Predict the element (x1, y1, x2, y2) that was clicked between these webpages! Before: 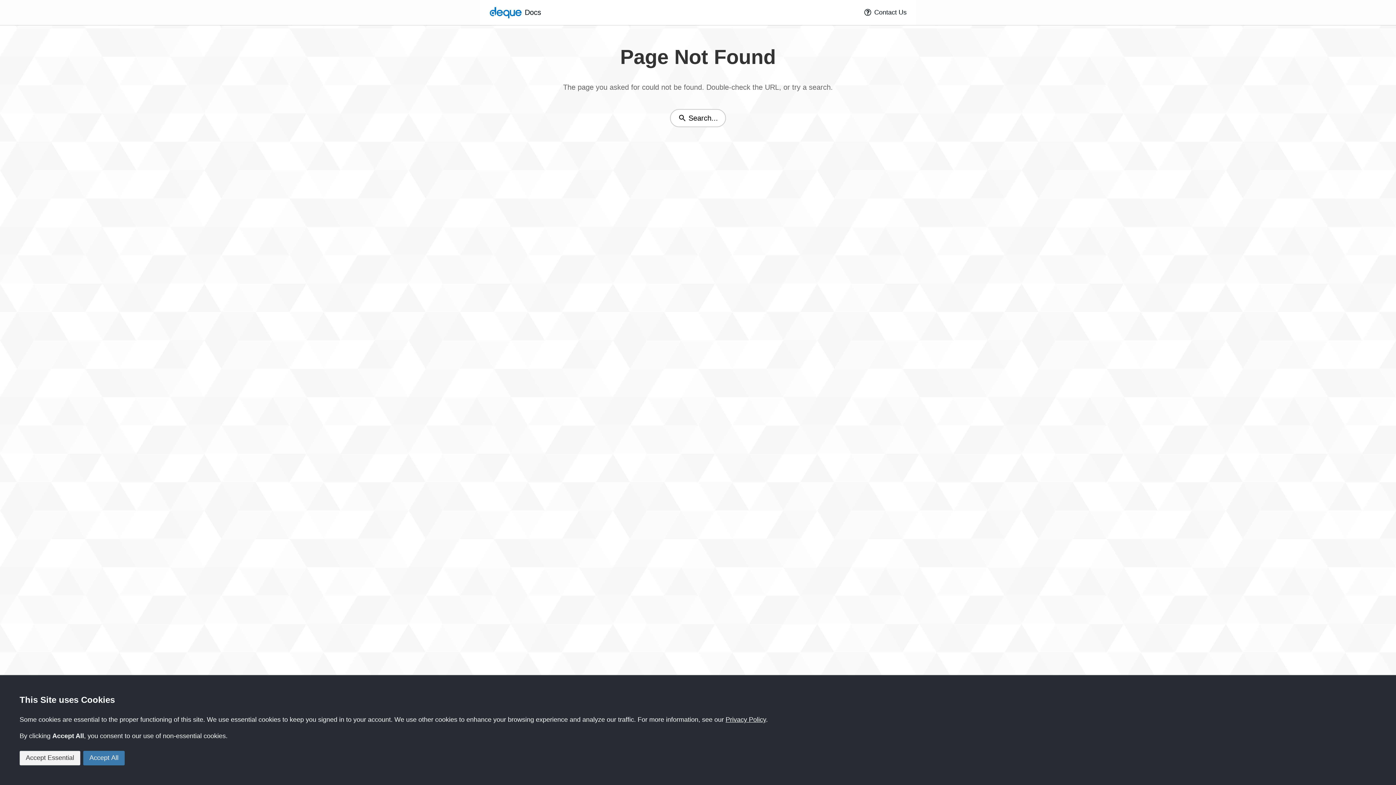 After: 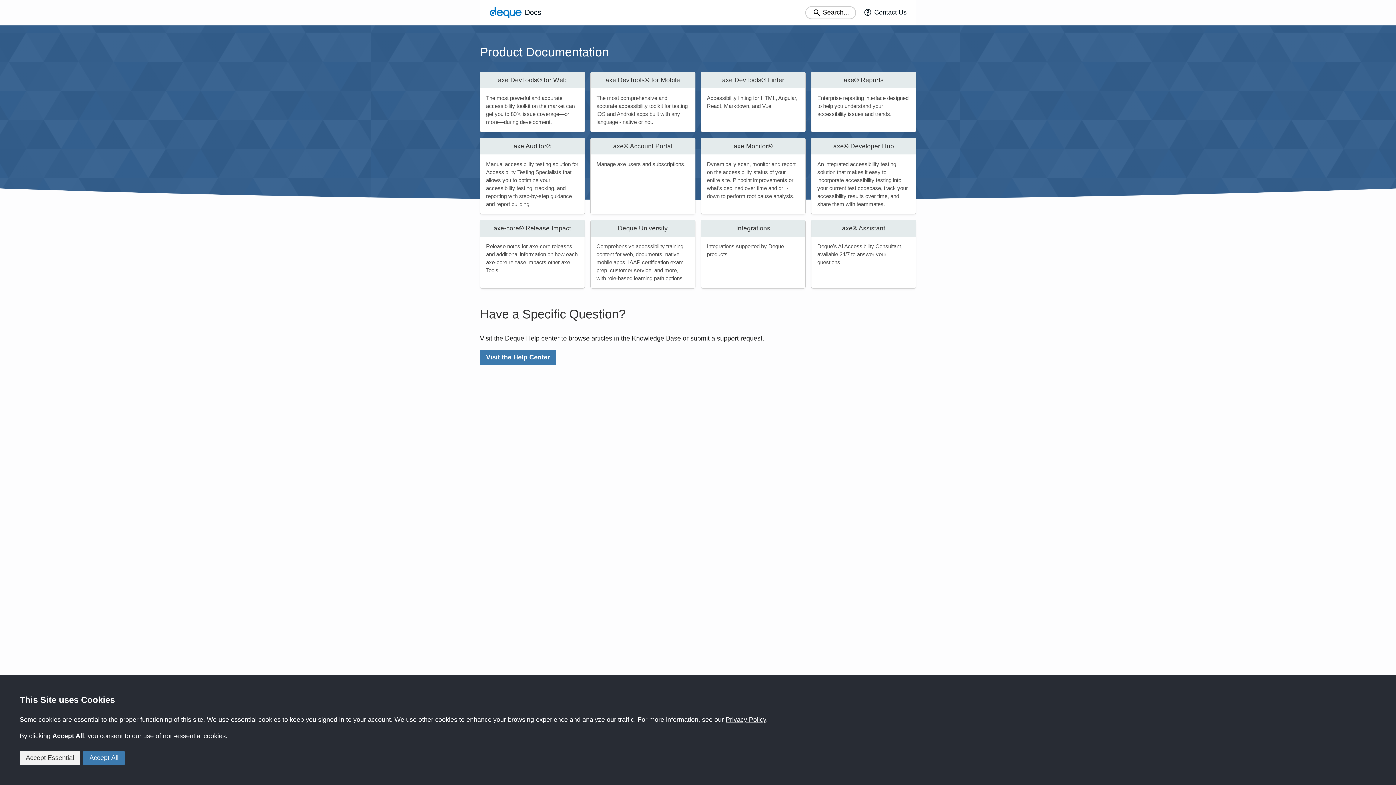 Action: bbox: (488, 5, 542, 19) label: Docs